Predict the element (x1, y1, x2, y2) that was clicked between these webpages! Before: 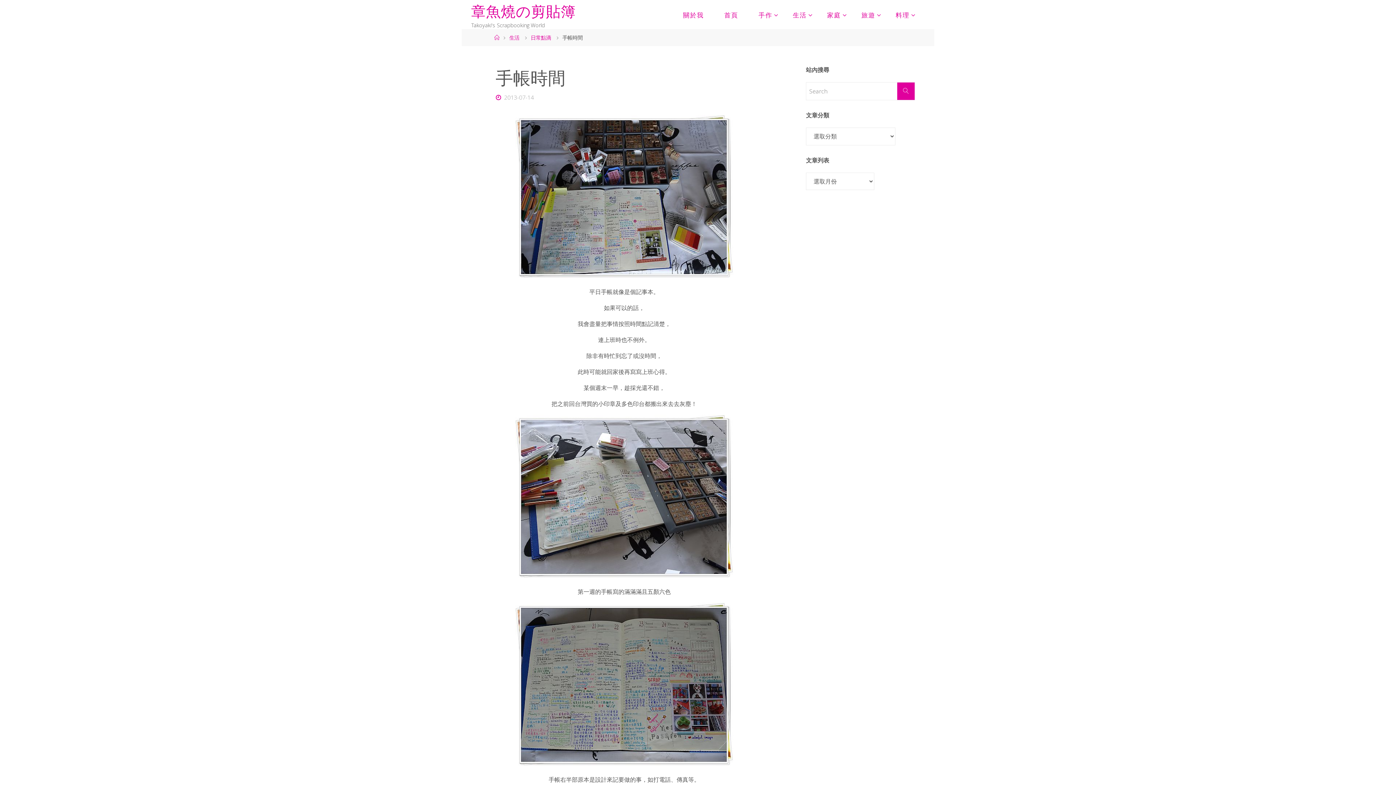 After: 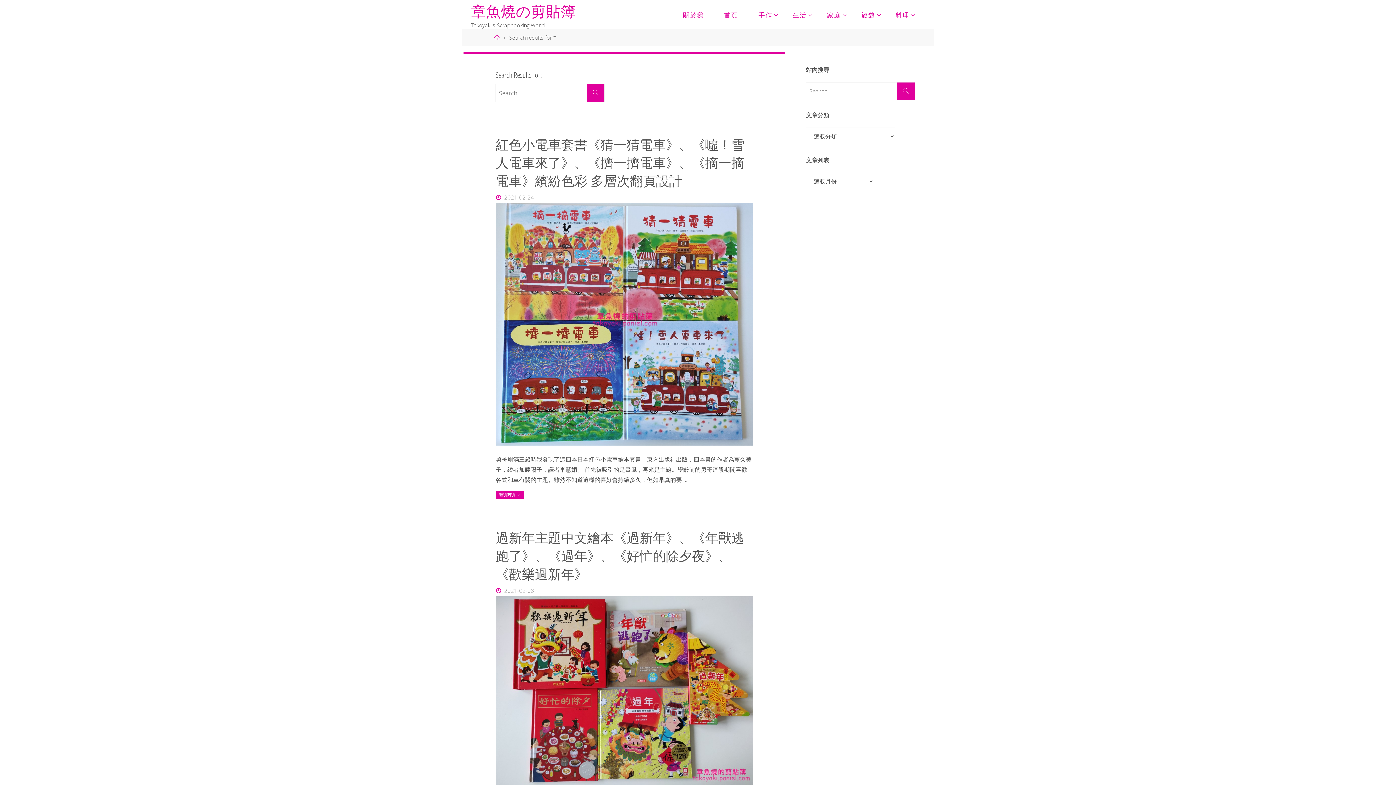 Action: bbox: (897, 82, 914, 100) label: Search